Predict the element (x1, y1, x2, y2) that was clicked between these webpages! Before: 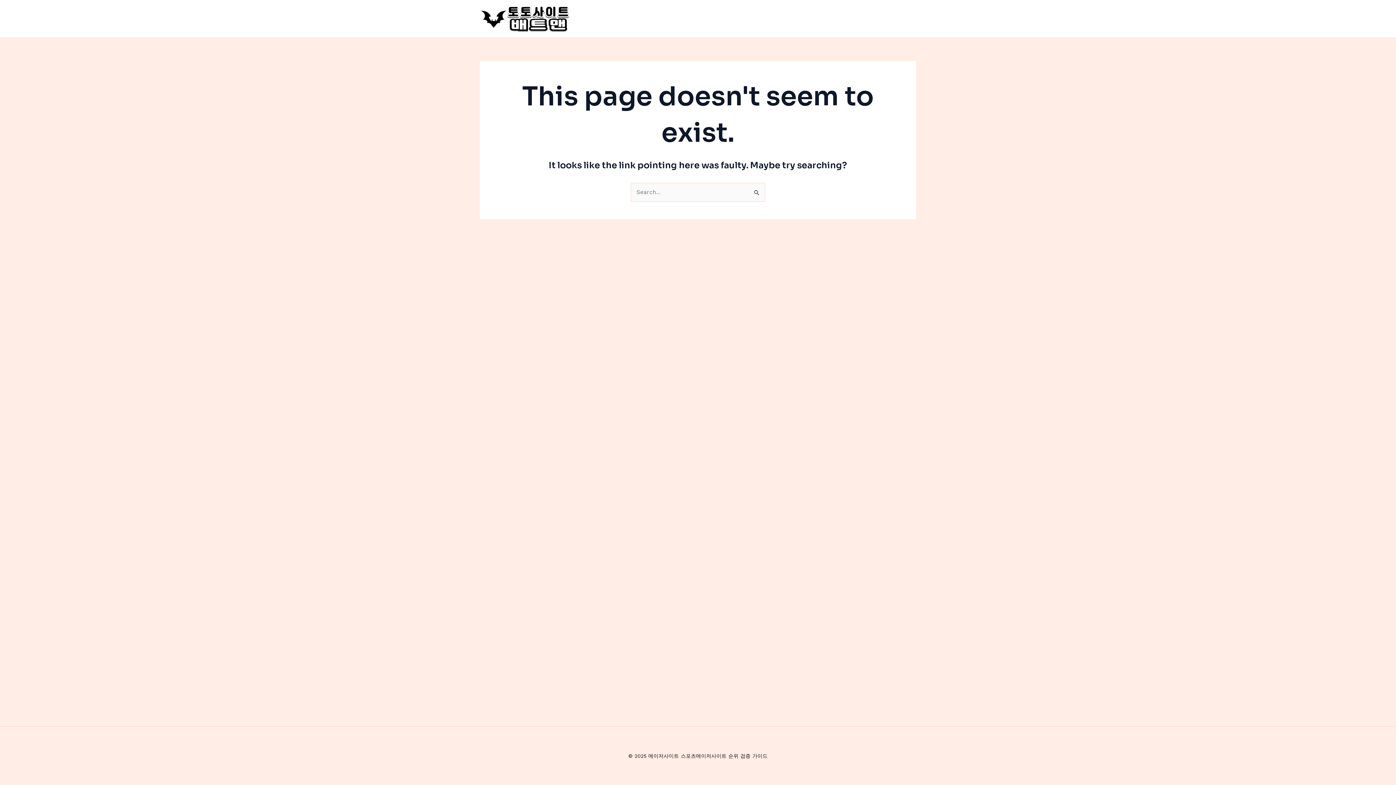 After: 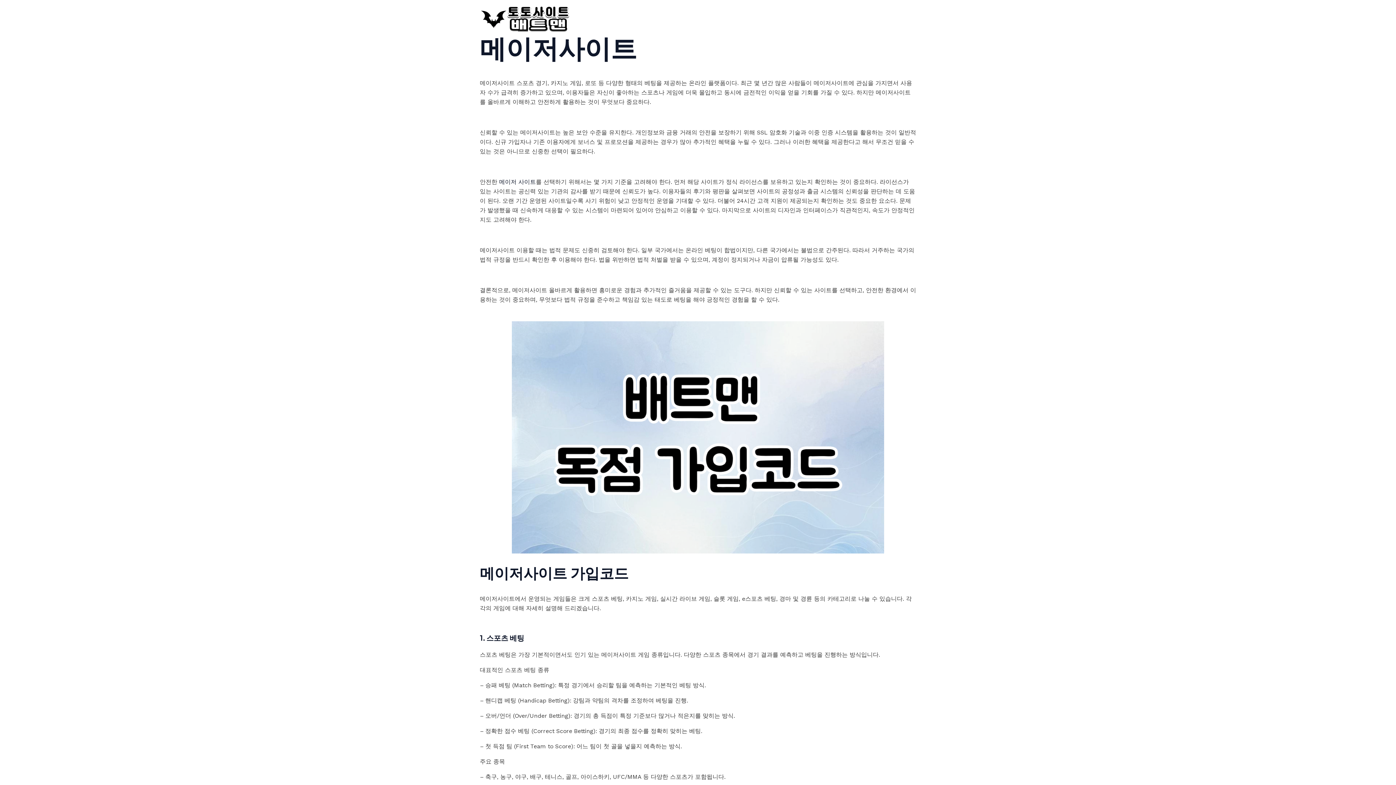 Action: bbox: (480, 14, 570, 21)